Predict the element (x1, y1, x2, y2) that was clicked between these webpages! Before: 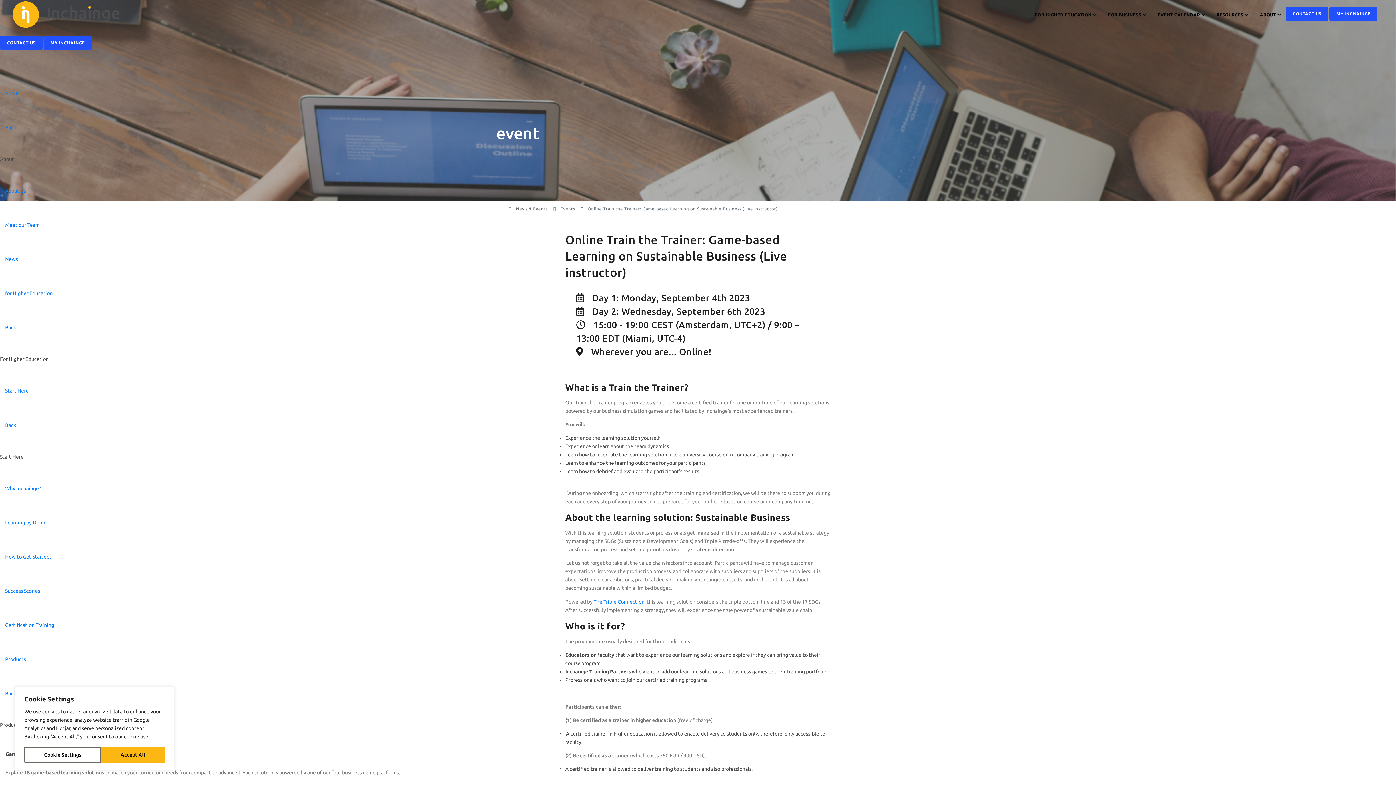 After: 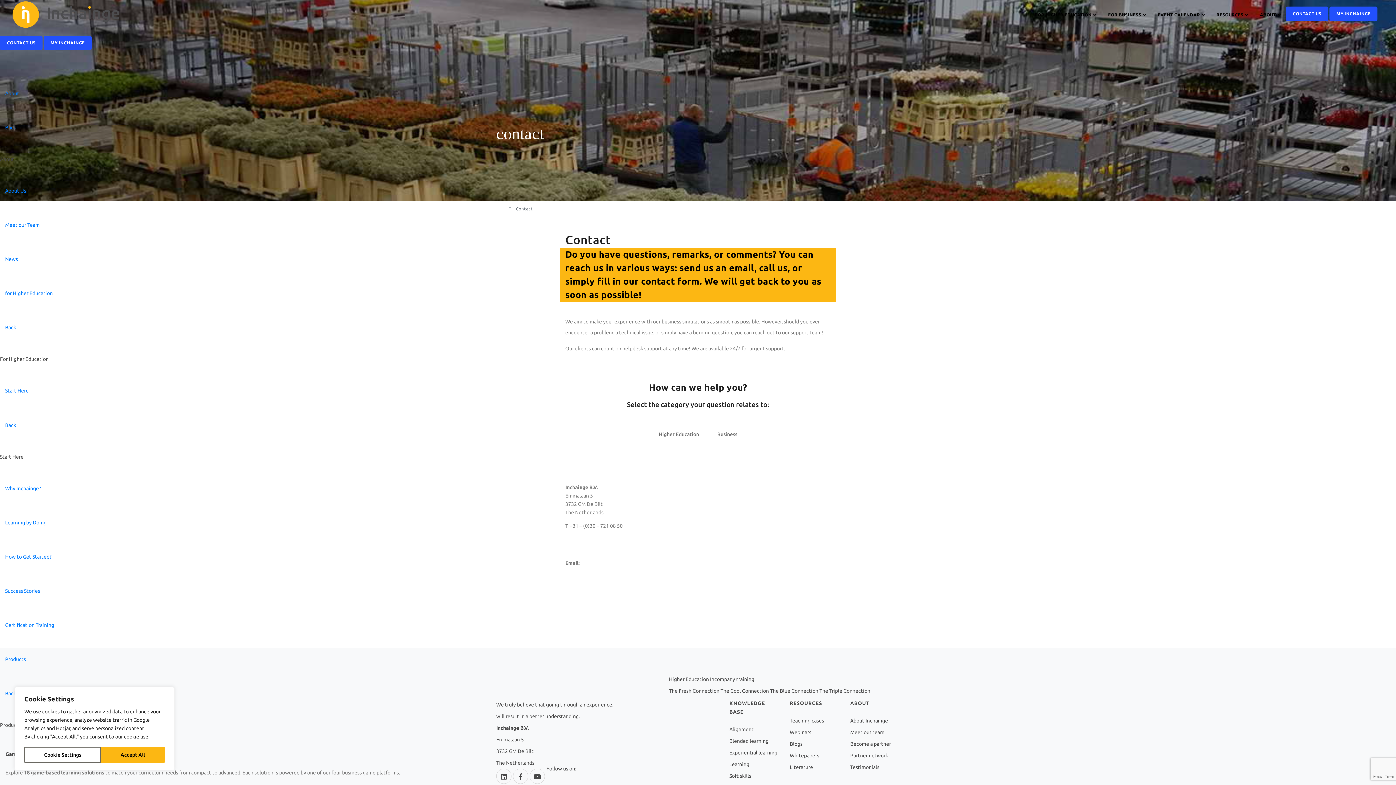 Action: label: CONTACT US bbox: (1286, 11, 1328, 17)